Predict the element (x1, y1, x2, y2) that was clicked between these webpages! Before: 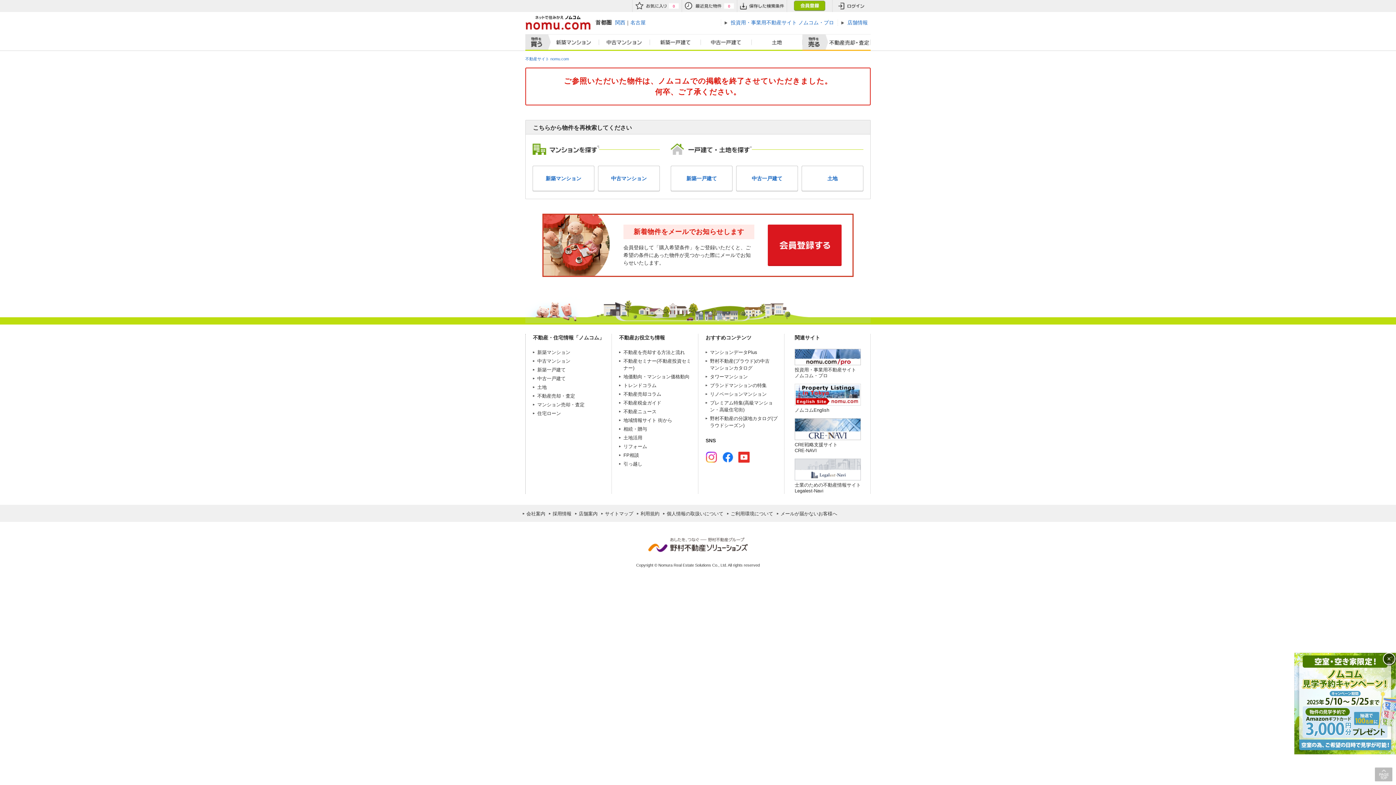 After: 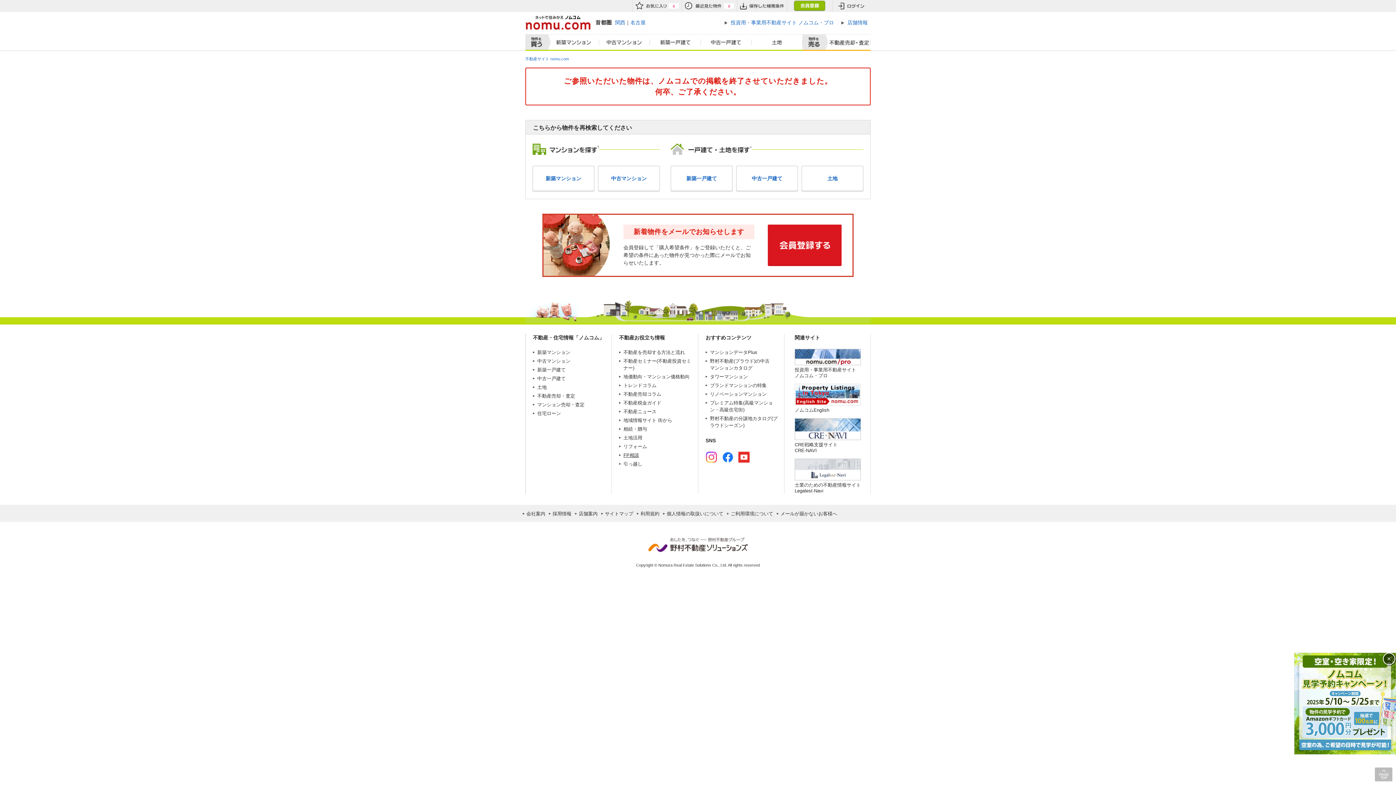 Action: label: FP相談 bbox: (623, 452, 639, 458)